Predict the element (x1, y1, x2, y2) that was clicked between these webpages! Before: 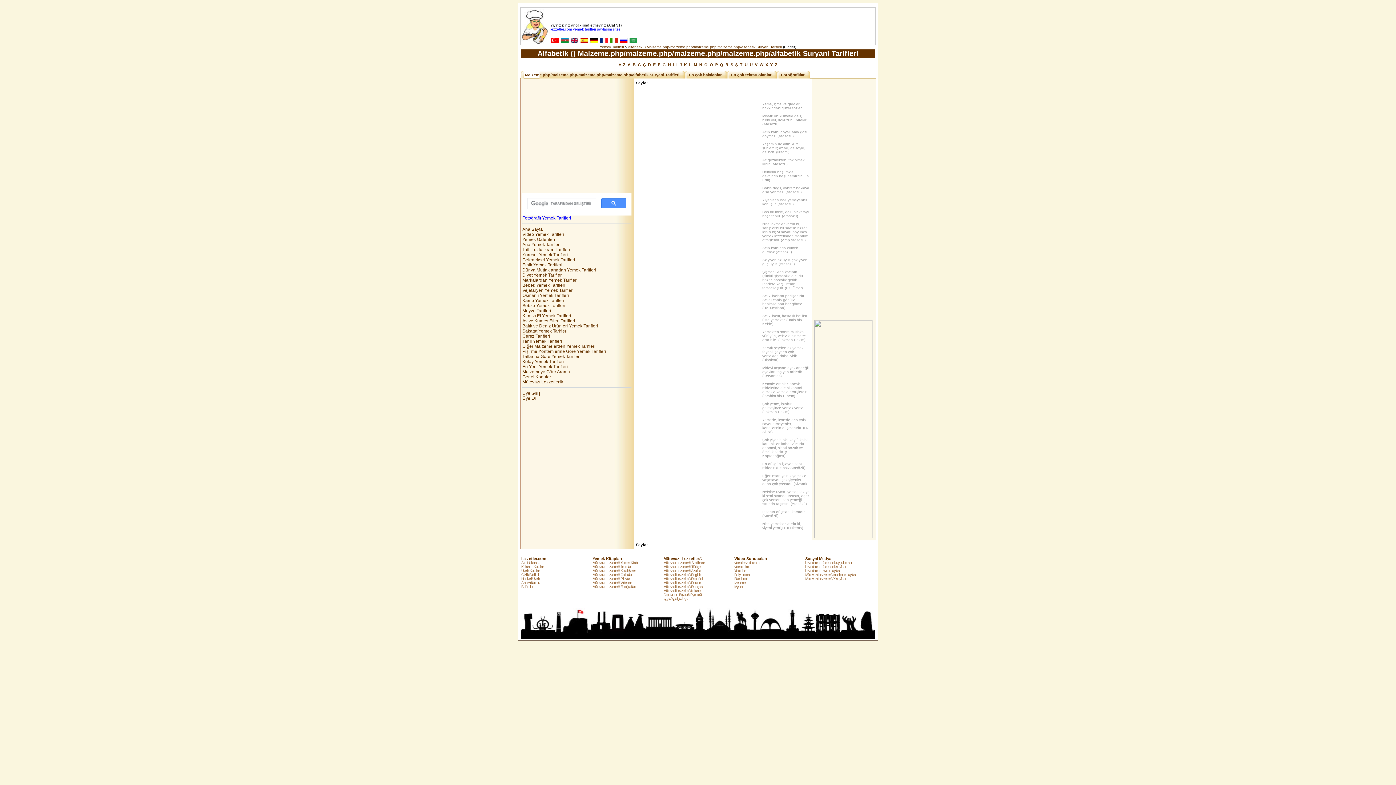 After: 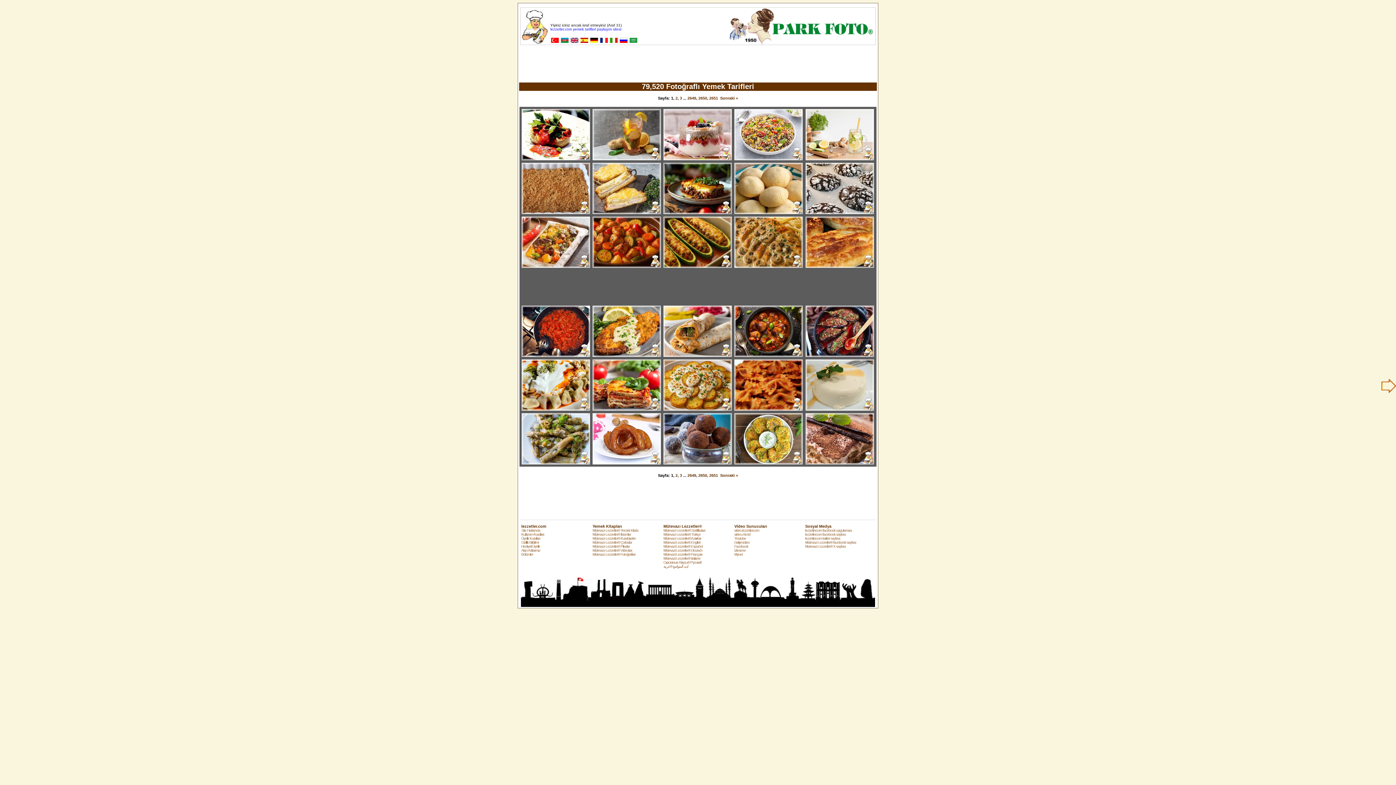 Action: bbox: (522, 215, 628, 220) label: Fotoğraflı Yemek Tarifleri